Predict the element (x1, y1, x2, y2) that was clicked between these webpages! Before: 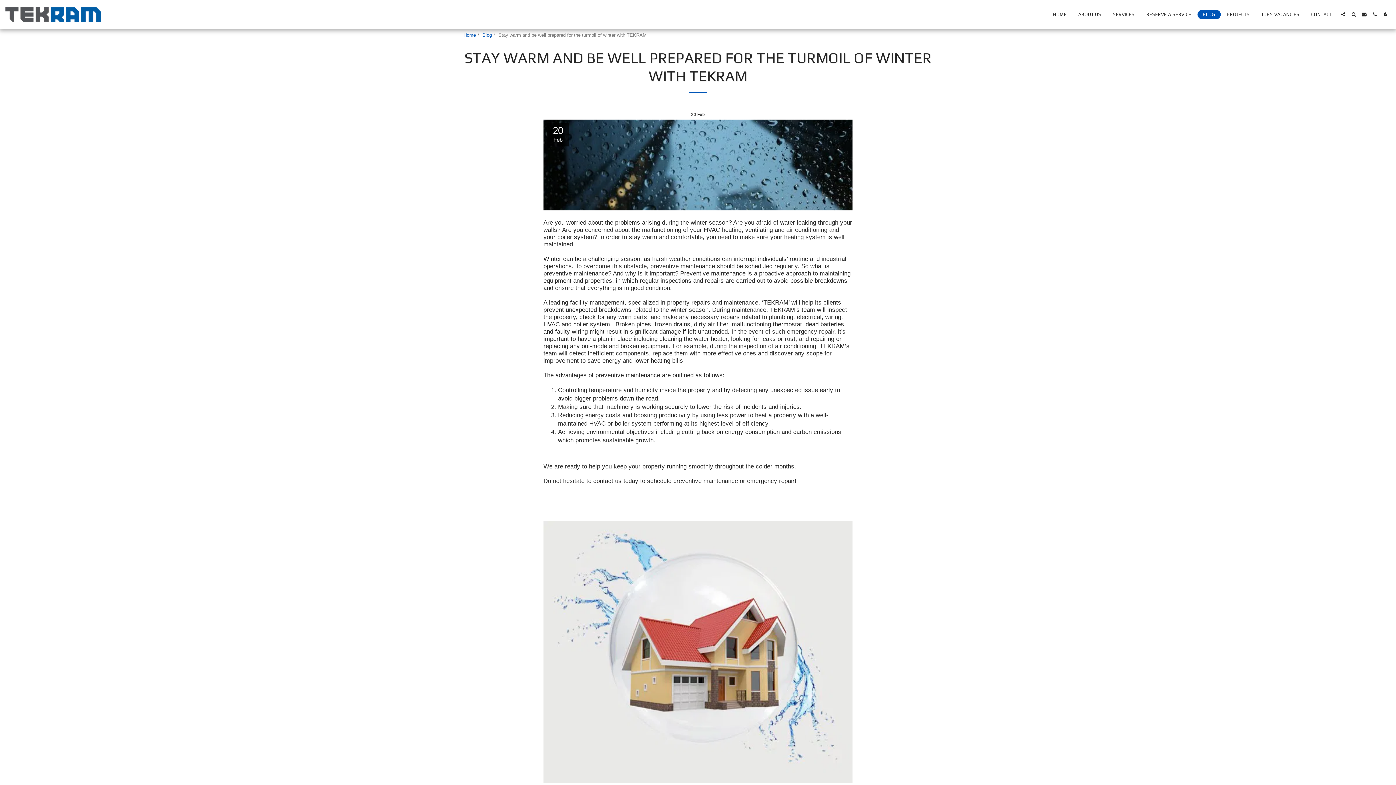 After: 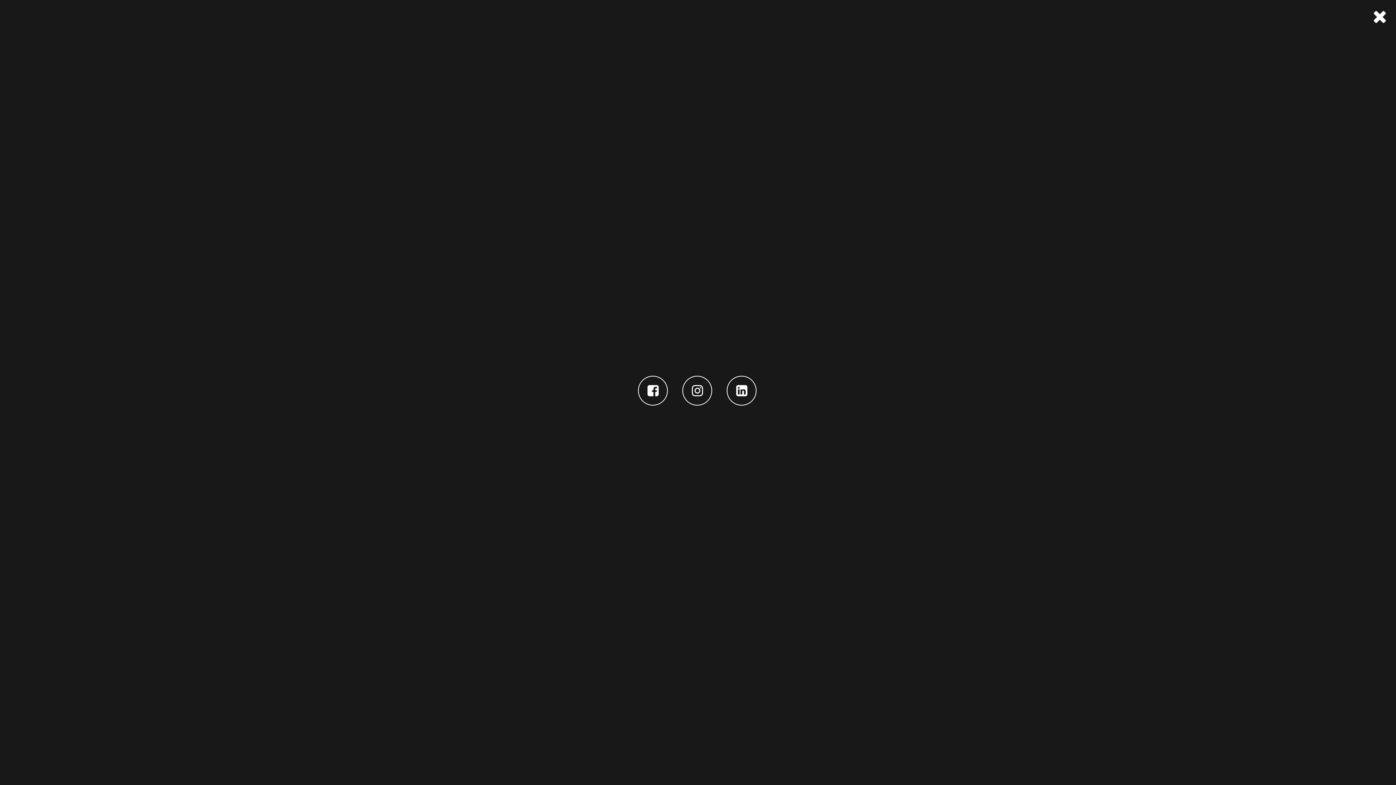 Action: label:   bbox: (1338, 12, 1348, 16)